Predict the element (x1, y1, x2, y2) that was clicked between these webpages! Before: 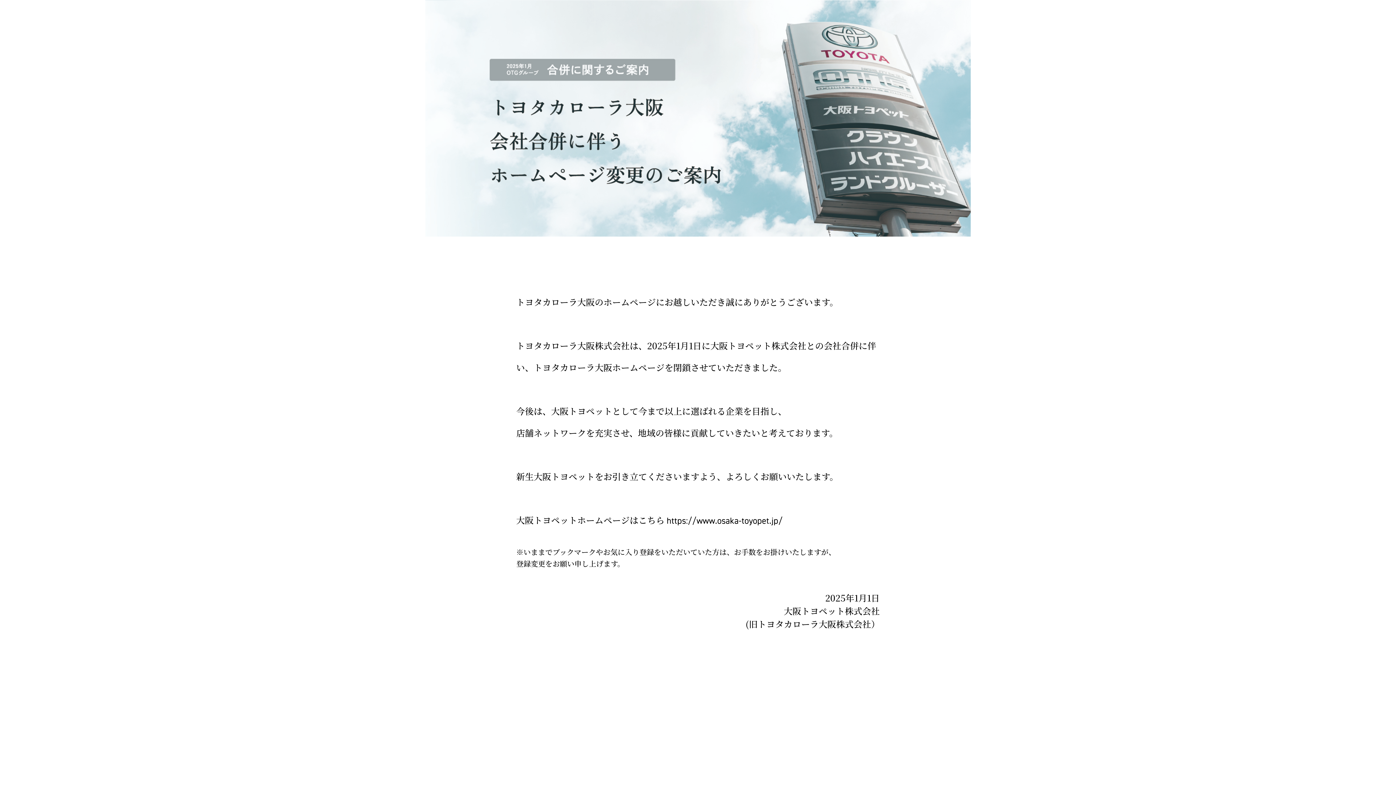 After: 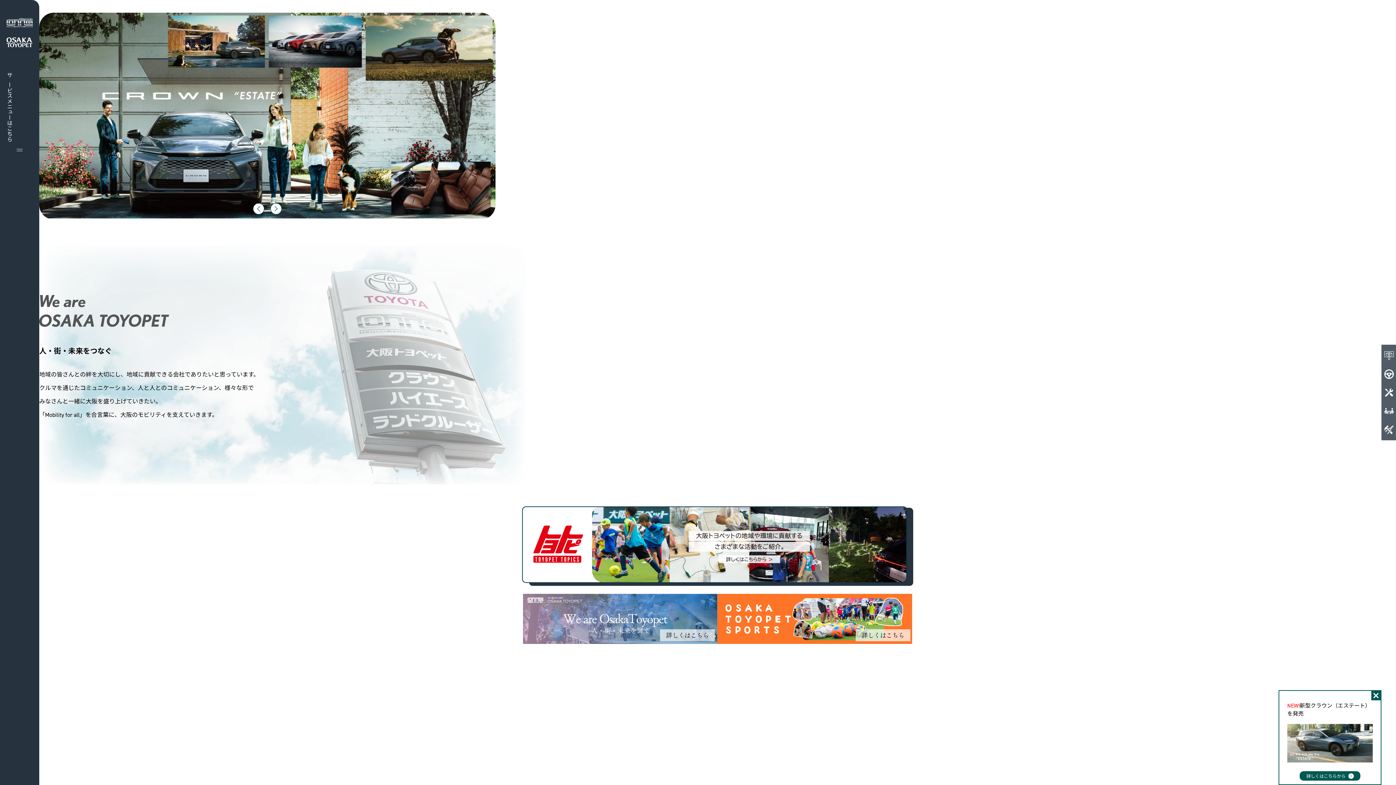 Action: bbox: (666, 515, 782, 526) label: https://www.osaka-toyopet.jp/